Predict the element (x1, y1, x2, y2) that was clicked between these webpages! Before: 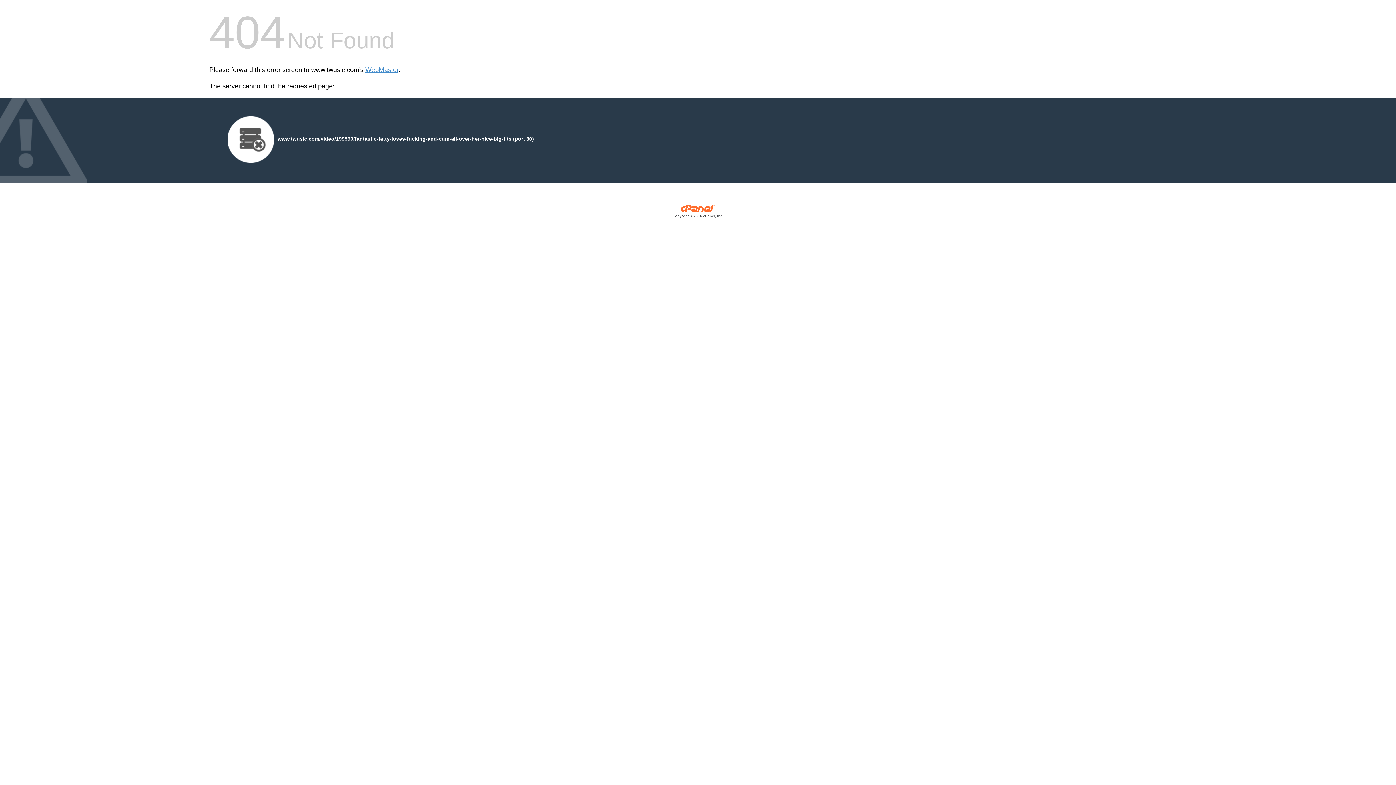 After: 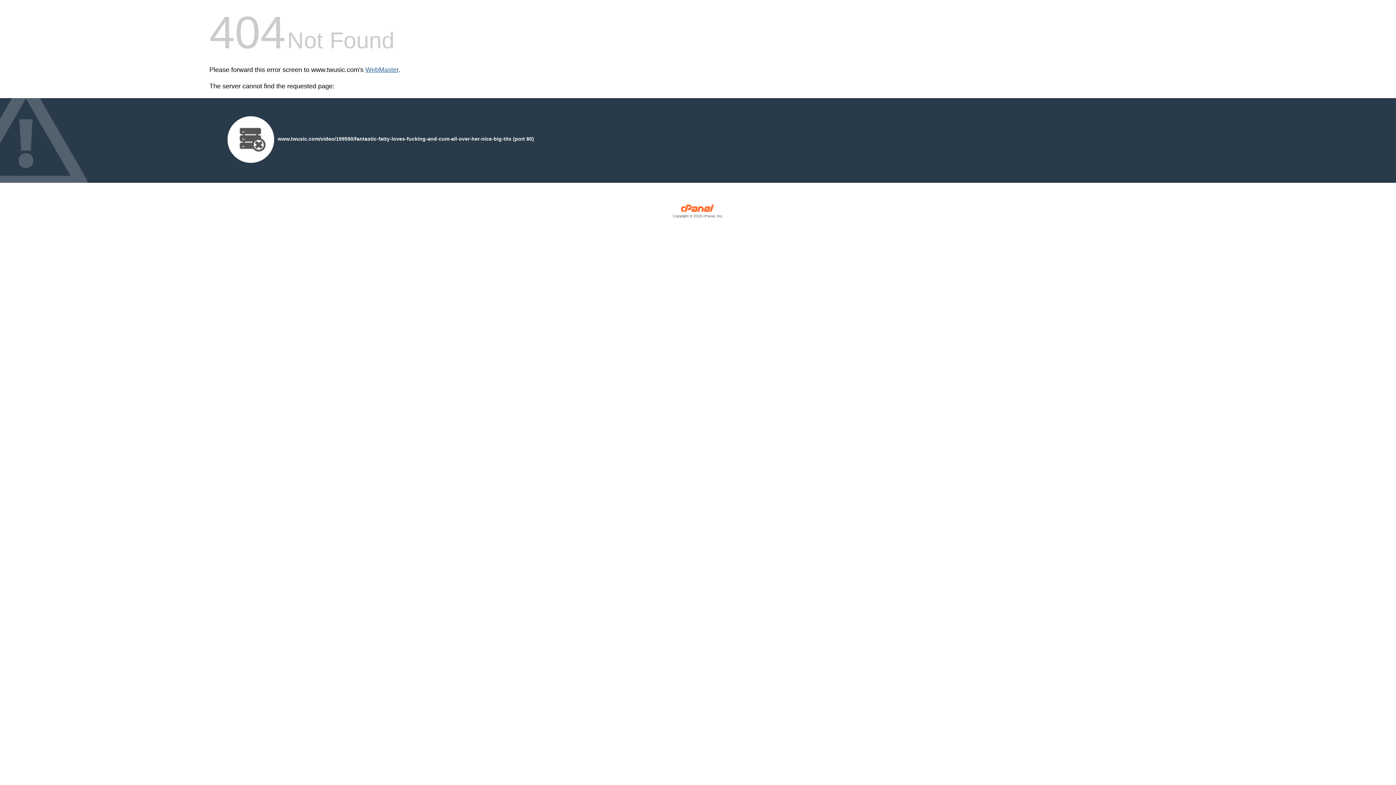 Action: label: WebMaster bbox: (365, 66, 398, 73)